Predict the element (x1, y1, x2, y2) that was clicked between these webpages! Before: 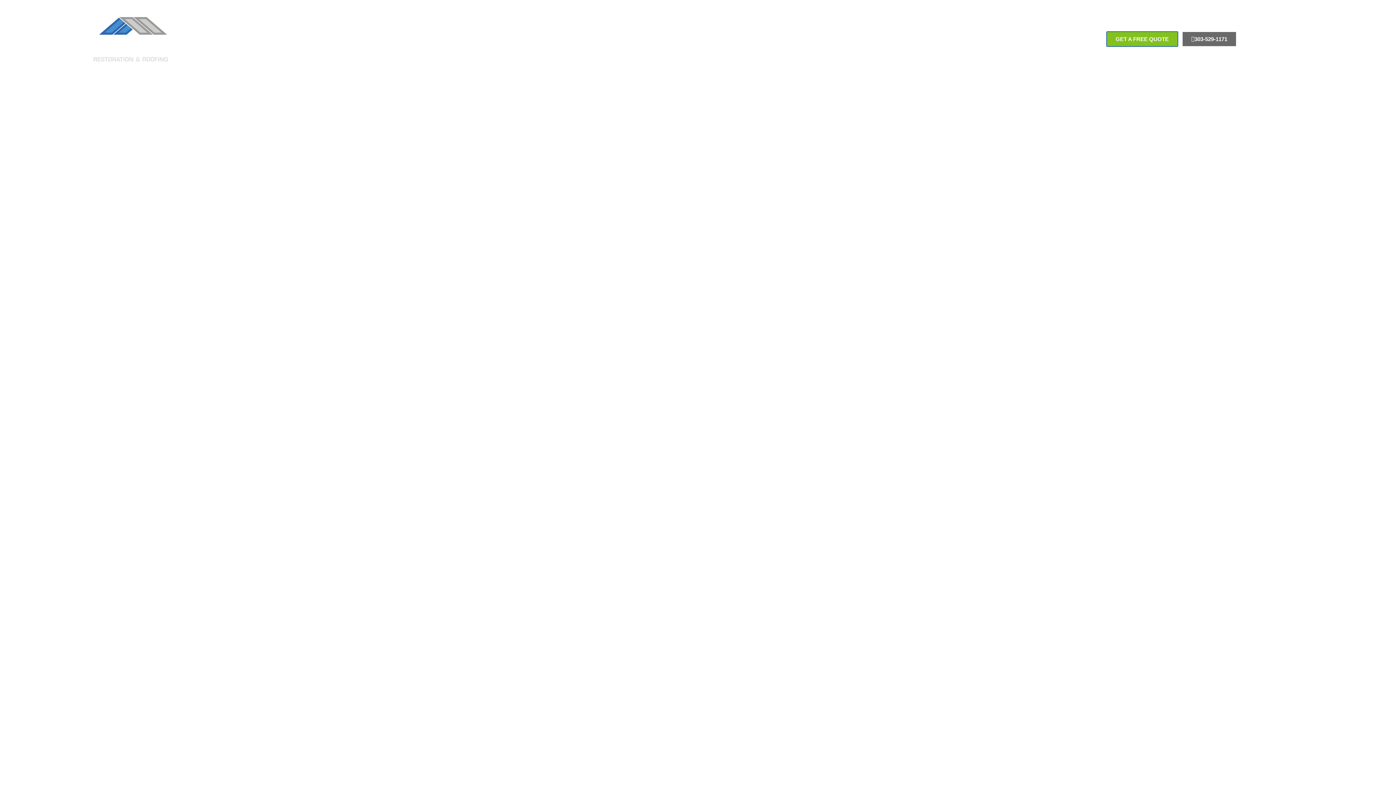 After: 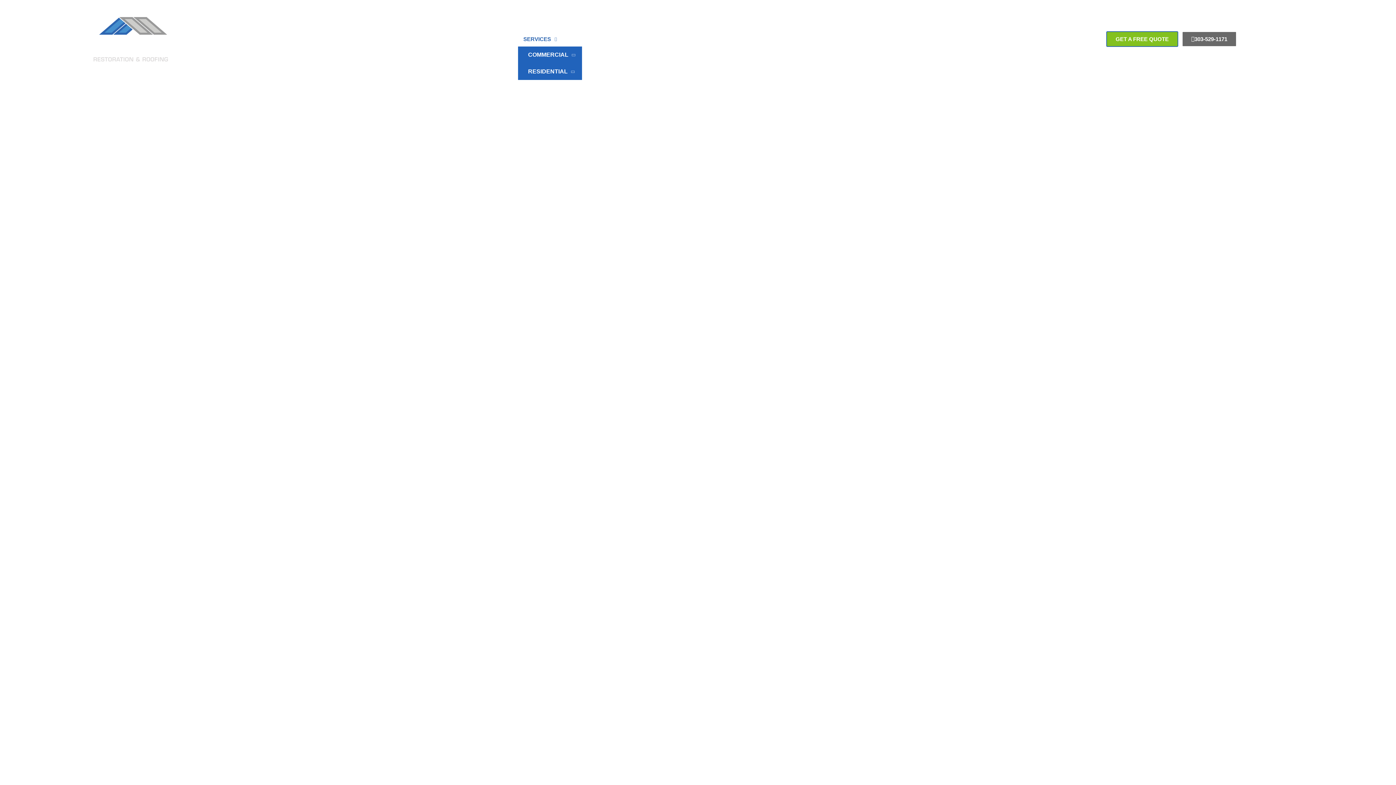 Action: bbox: (518, 31, 562, 46) label: SERVICES